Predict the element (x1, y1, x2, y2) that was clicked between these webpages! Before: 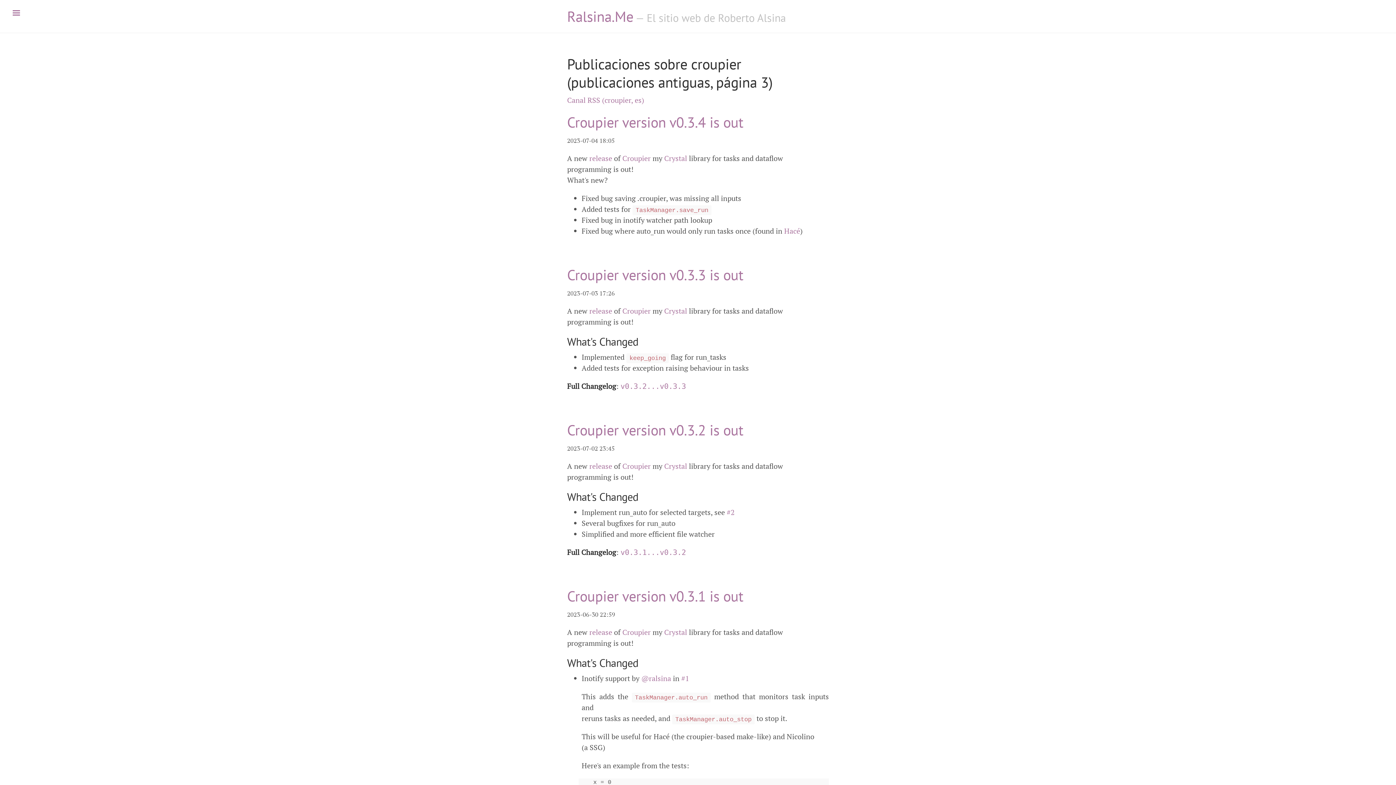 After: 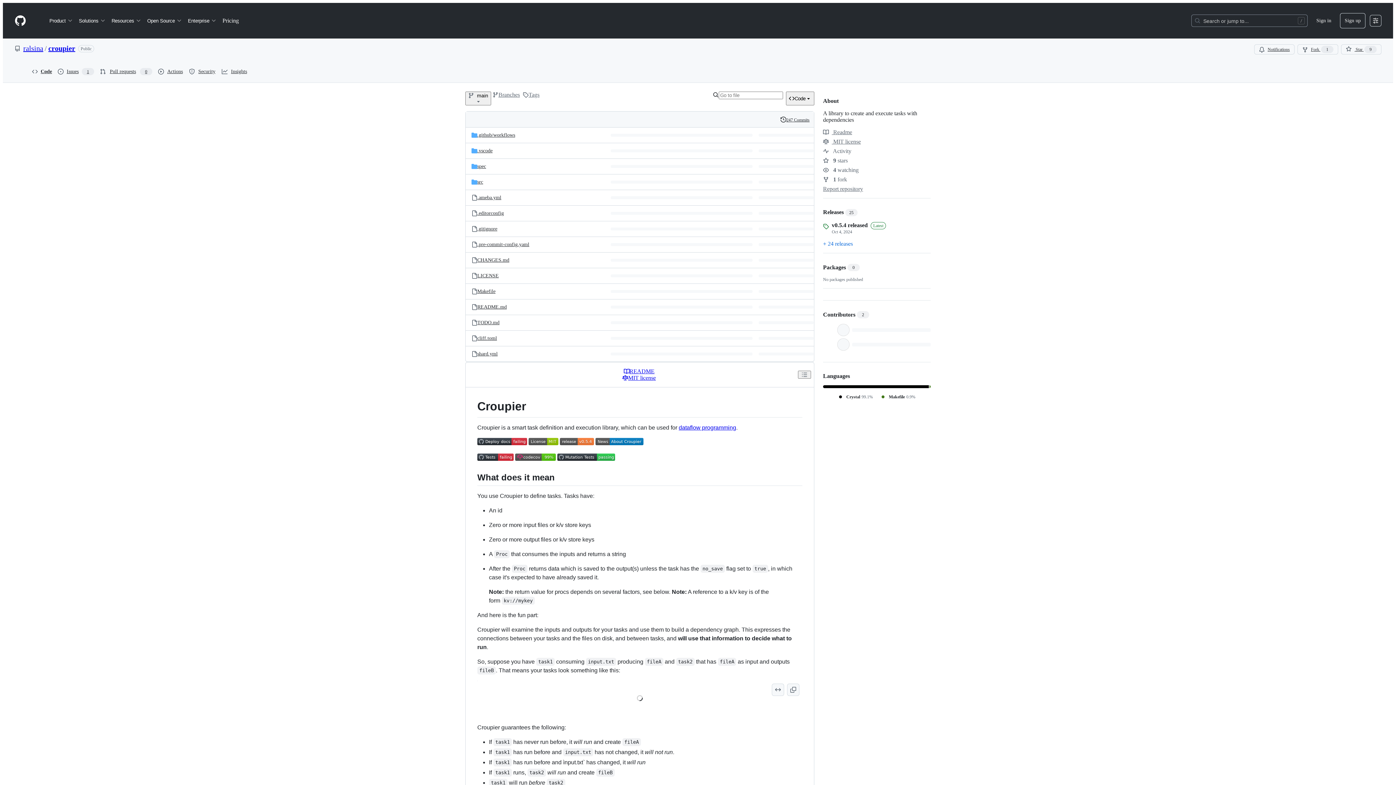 Action: bbox: (622, 461, 650, 471) label: Croupier